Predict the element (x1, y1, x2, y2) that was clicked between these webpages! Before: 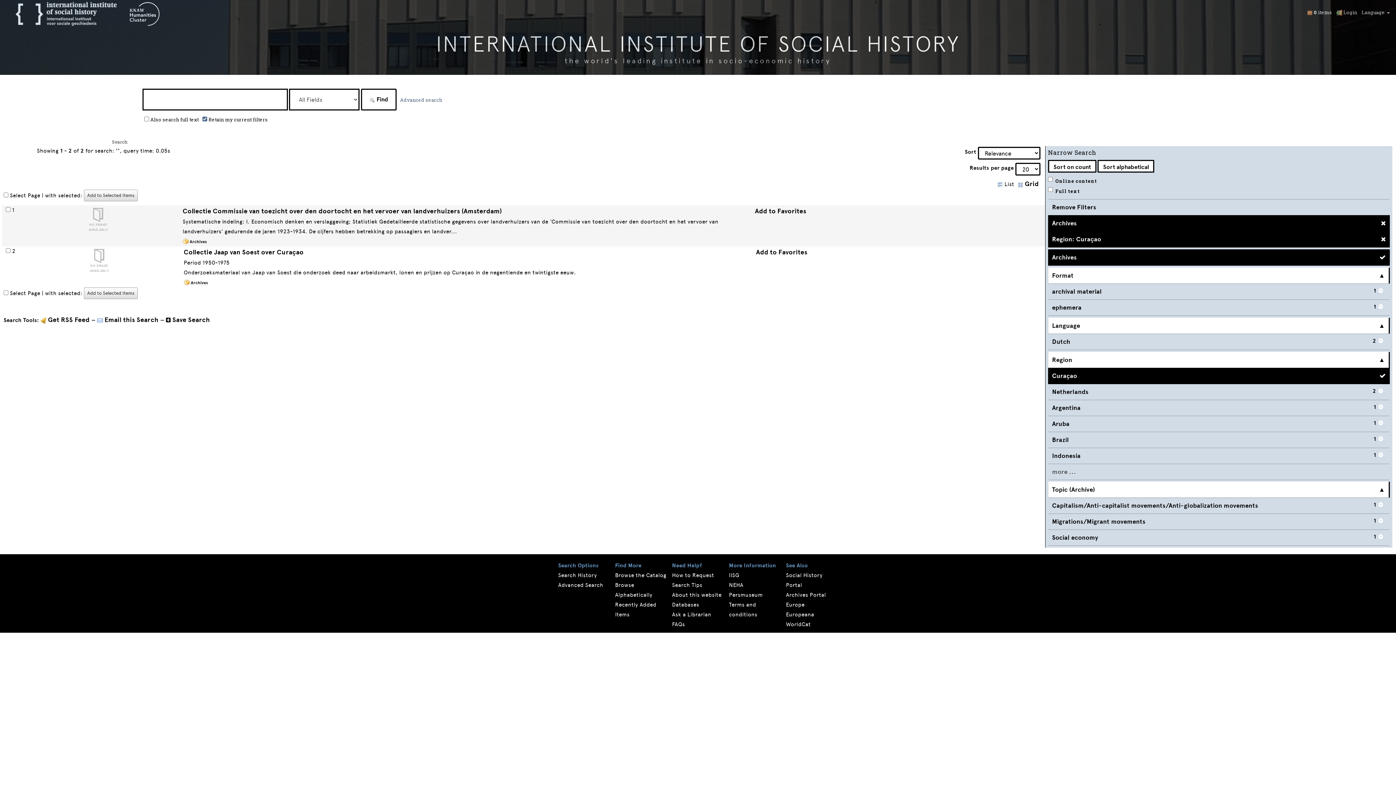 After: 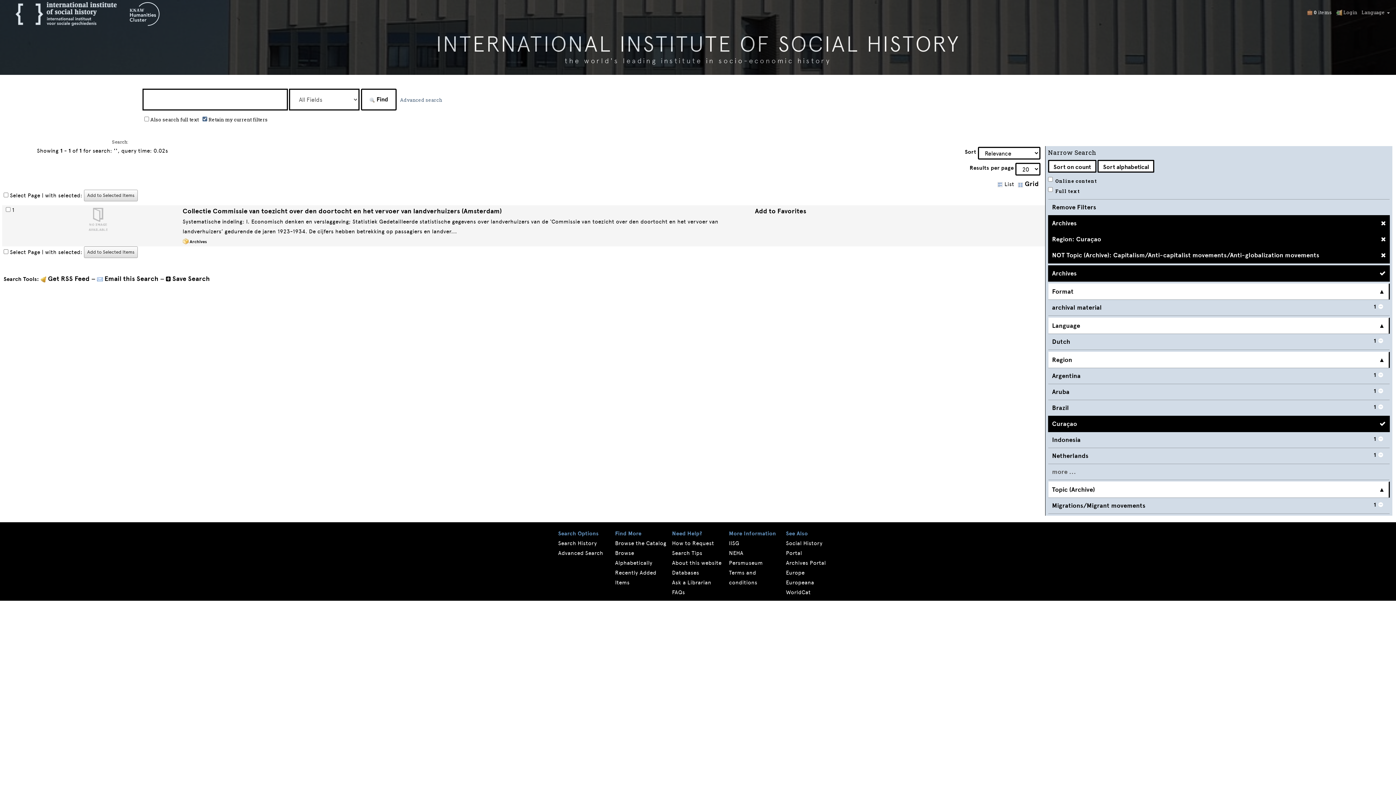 Action: bbox: (1378, 501, 1383, 508)